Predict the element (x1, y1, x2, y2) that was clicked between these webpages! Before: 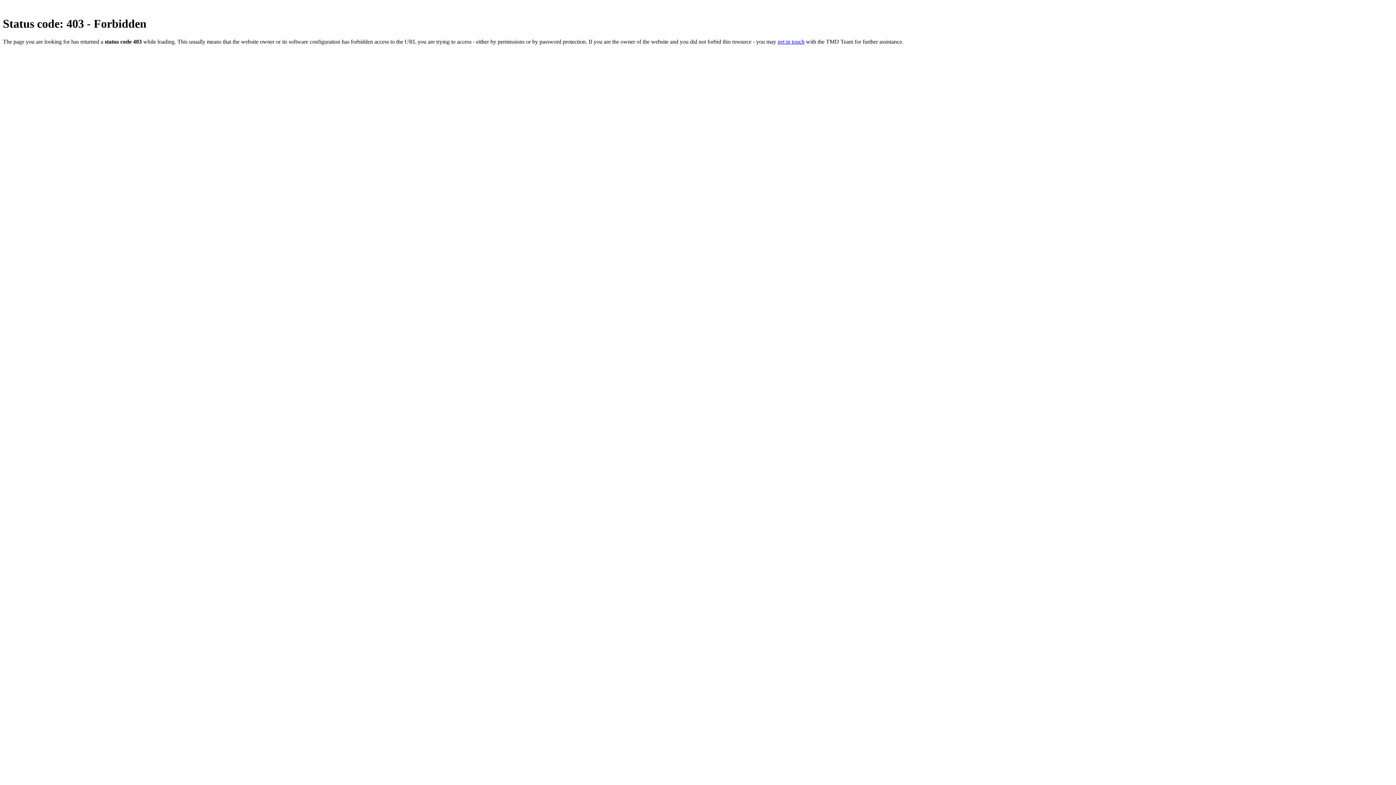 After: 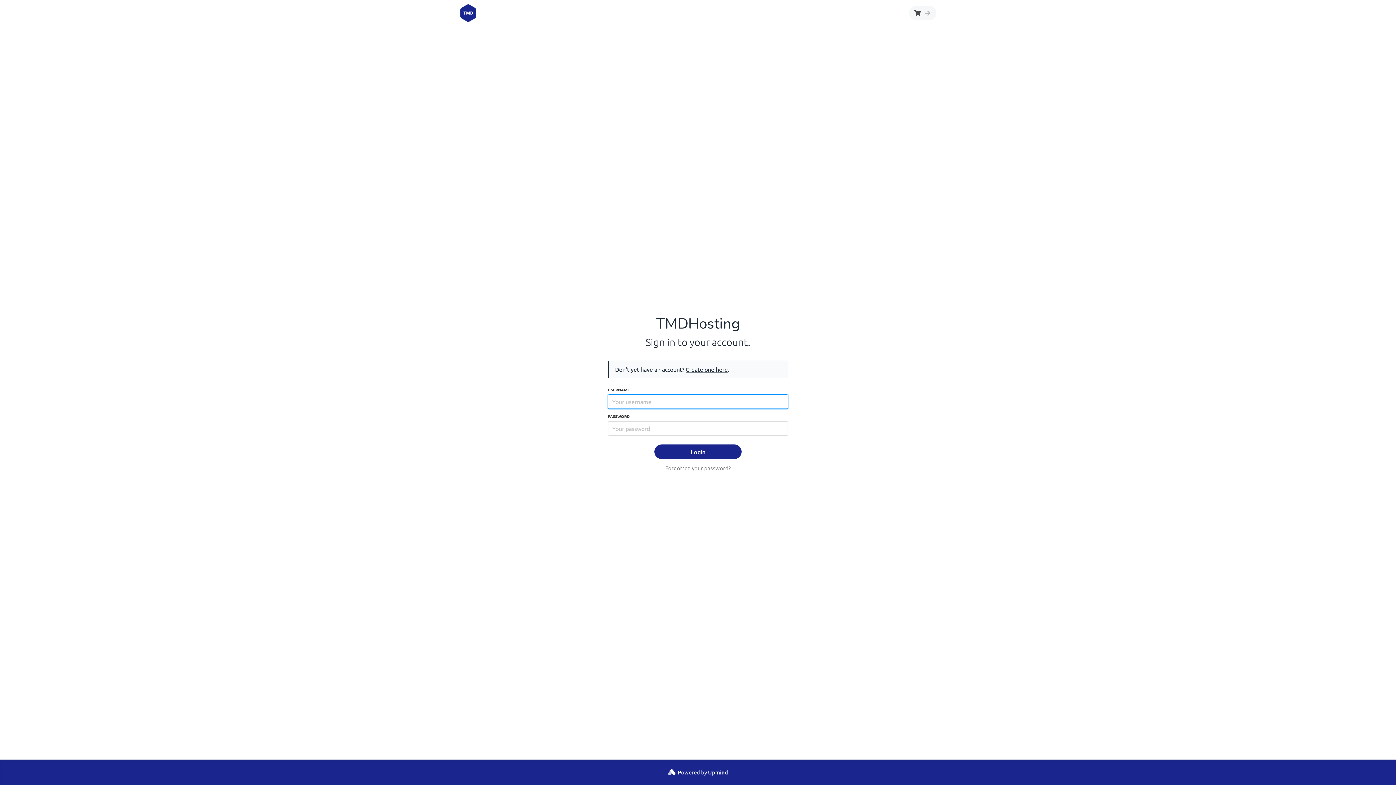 Action: label: get in touch bbox: (777, 38, 804, 44)